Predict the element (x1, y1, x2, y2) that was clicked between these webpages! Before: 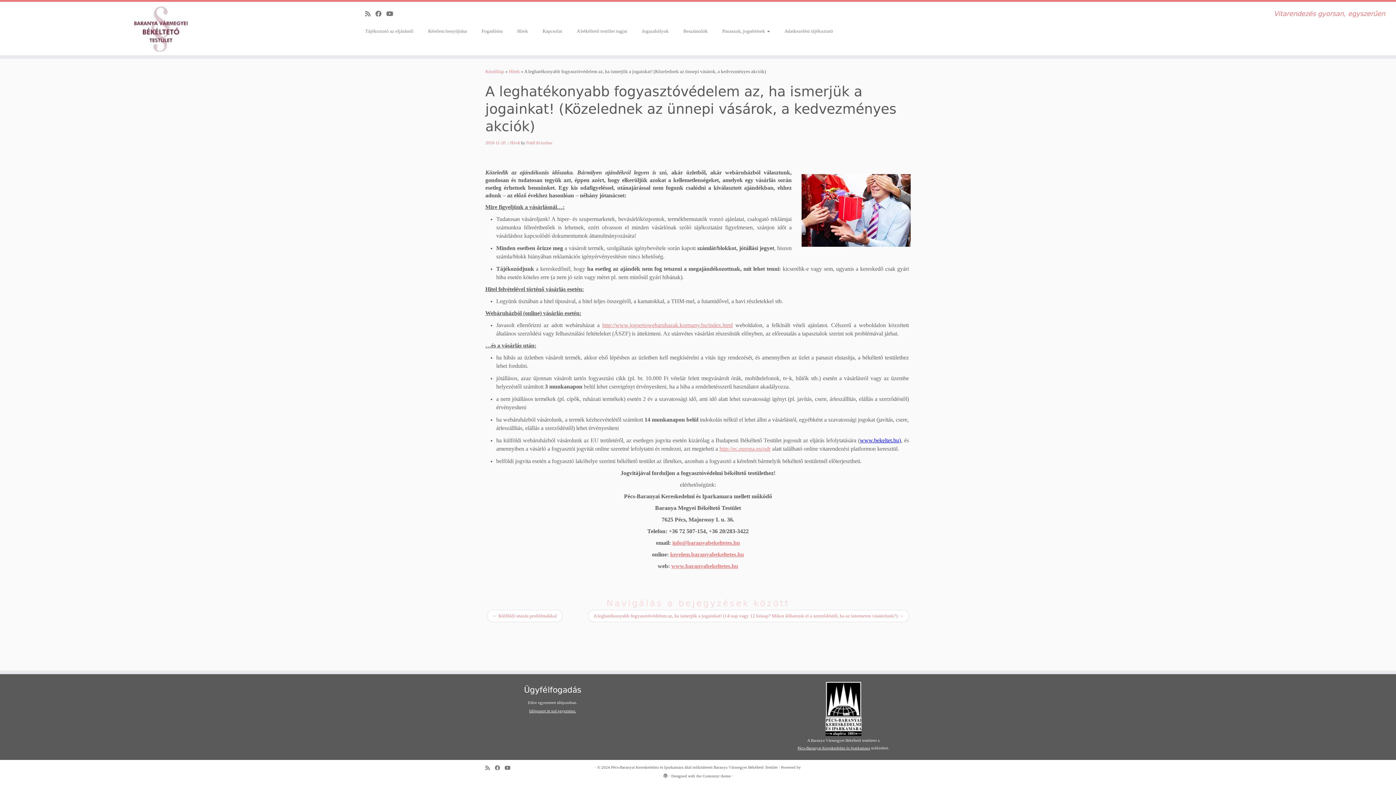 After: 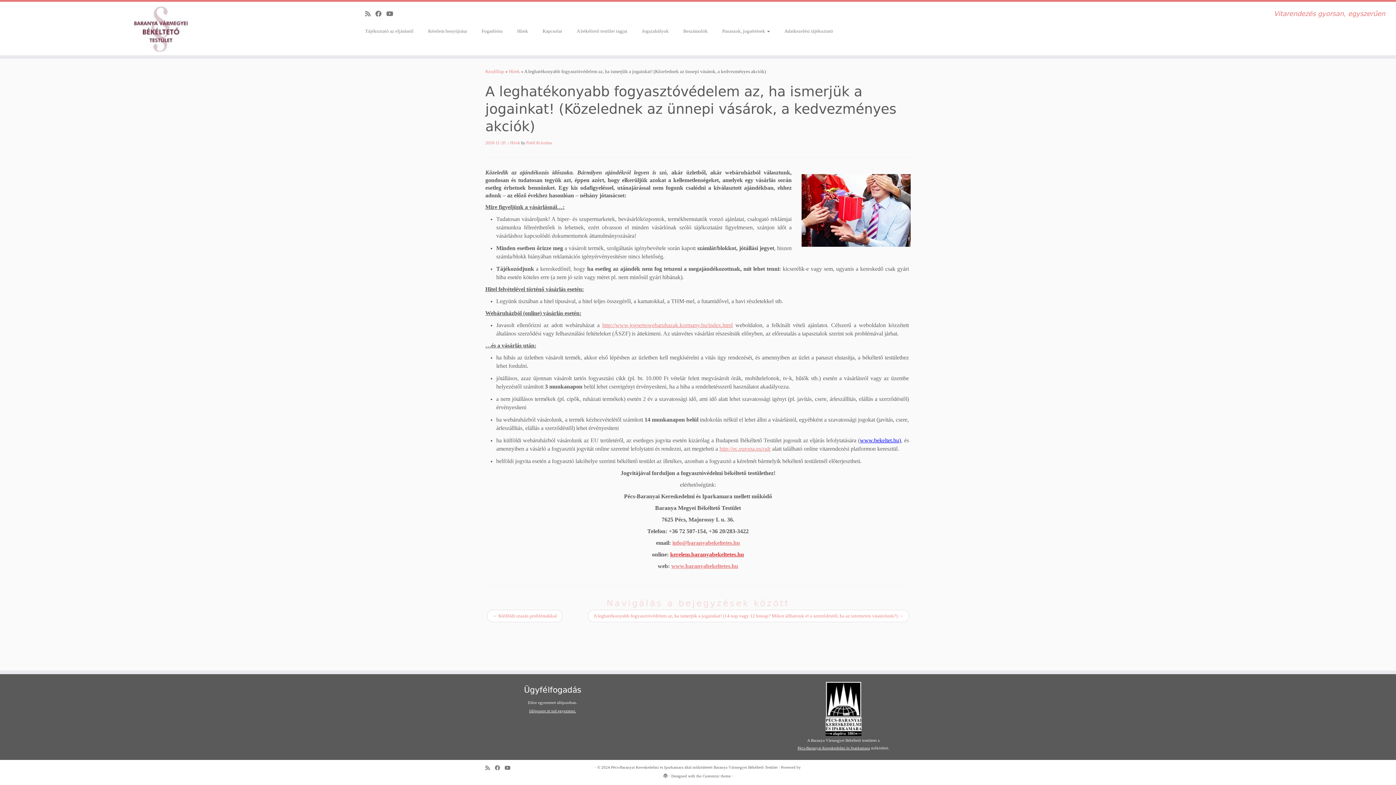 Action: bbox: (670, 551, 744, 557) label: kerelem.baranyabekeltetes.hu